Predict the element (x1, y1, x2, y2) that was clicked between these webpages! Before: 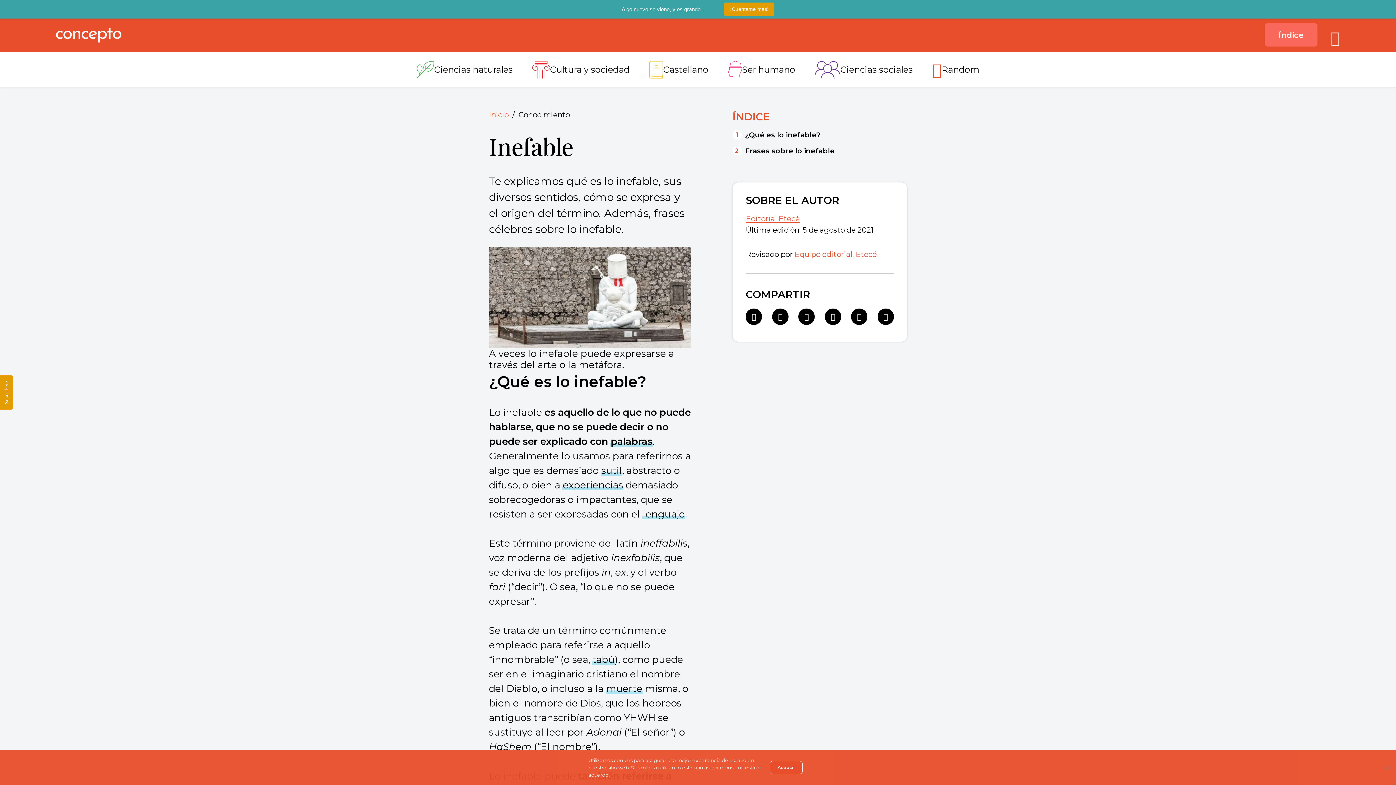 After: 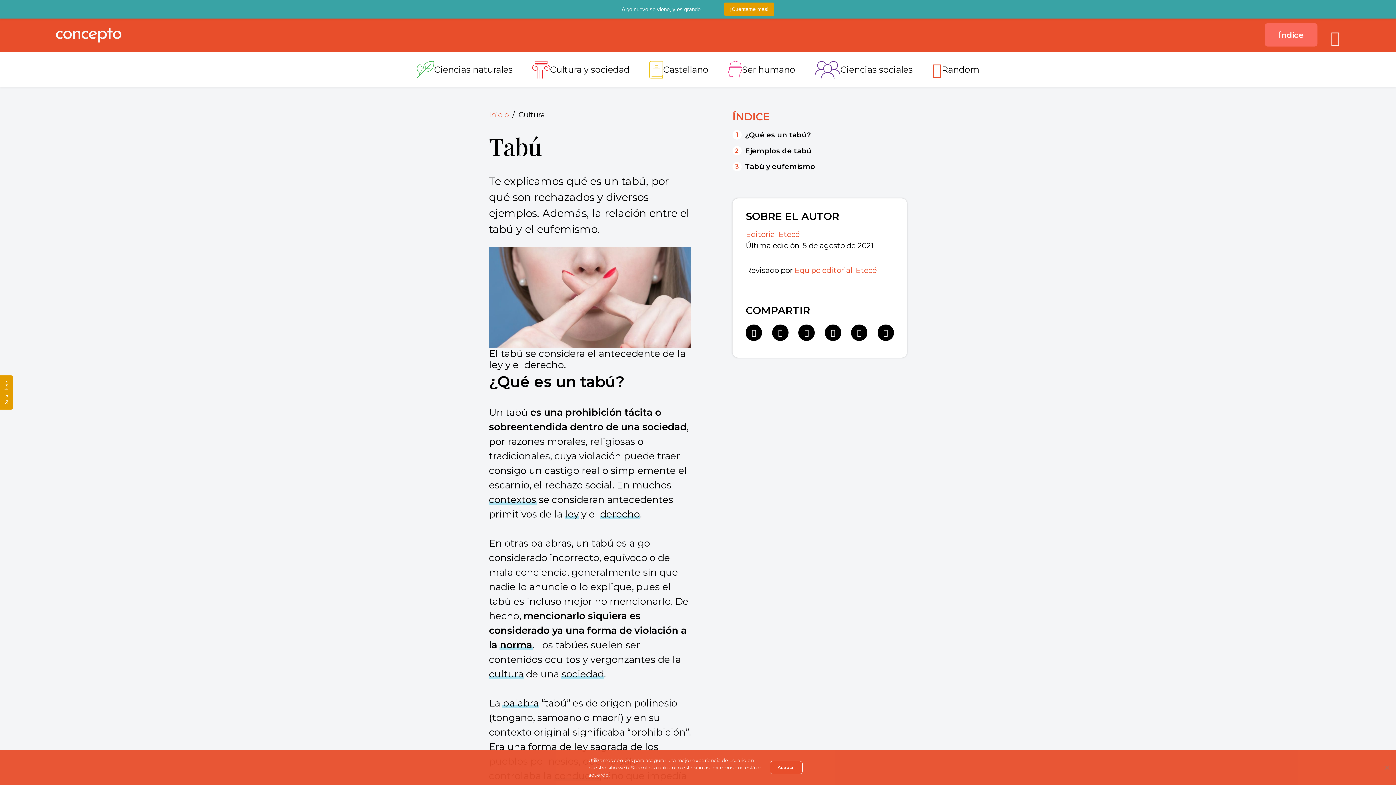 Action: bbox: (592, 653, 615, 665) label: tabú